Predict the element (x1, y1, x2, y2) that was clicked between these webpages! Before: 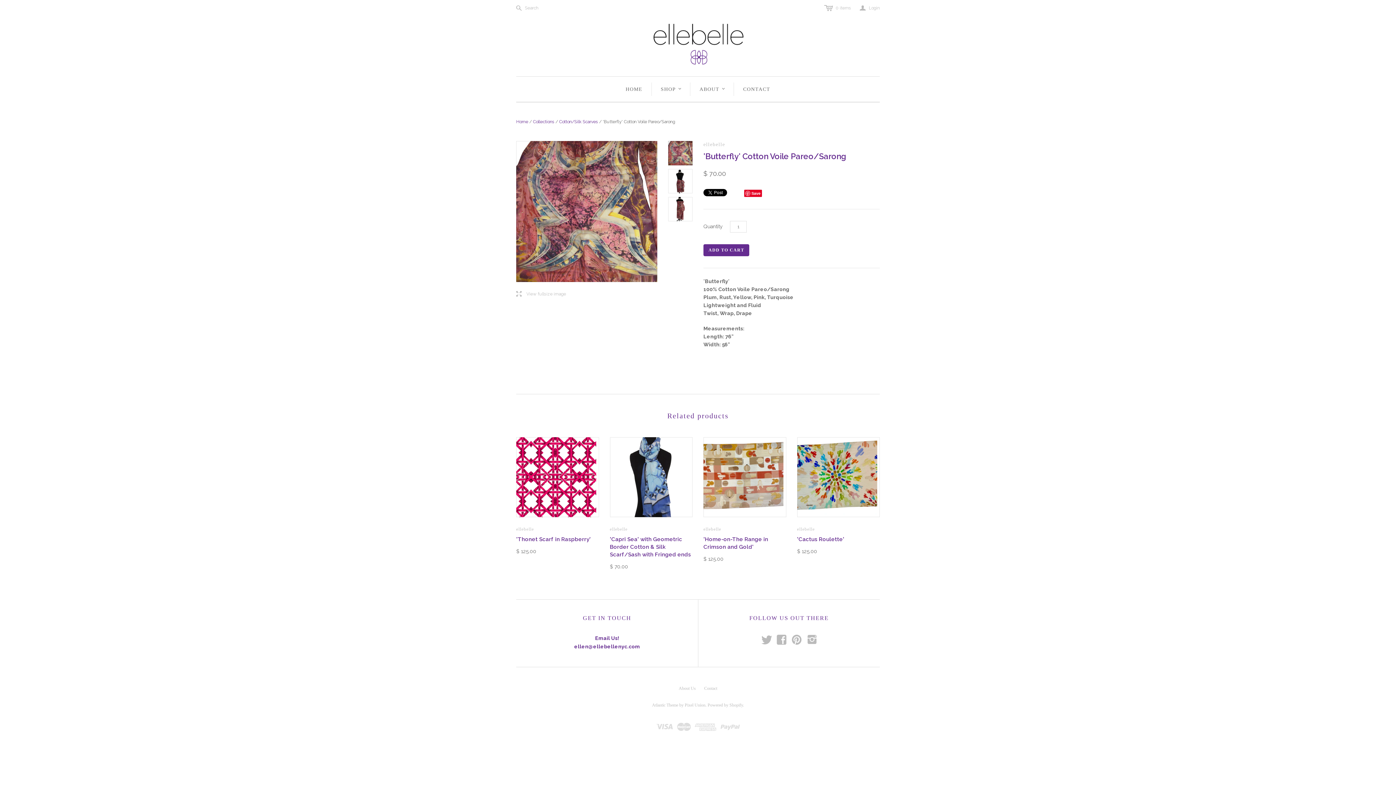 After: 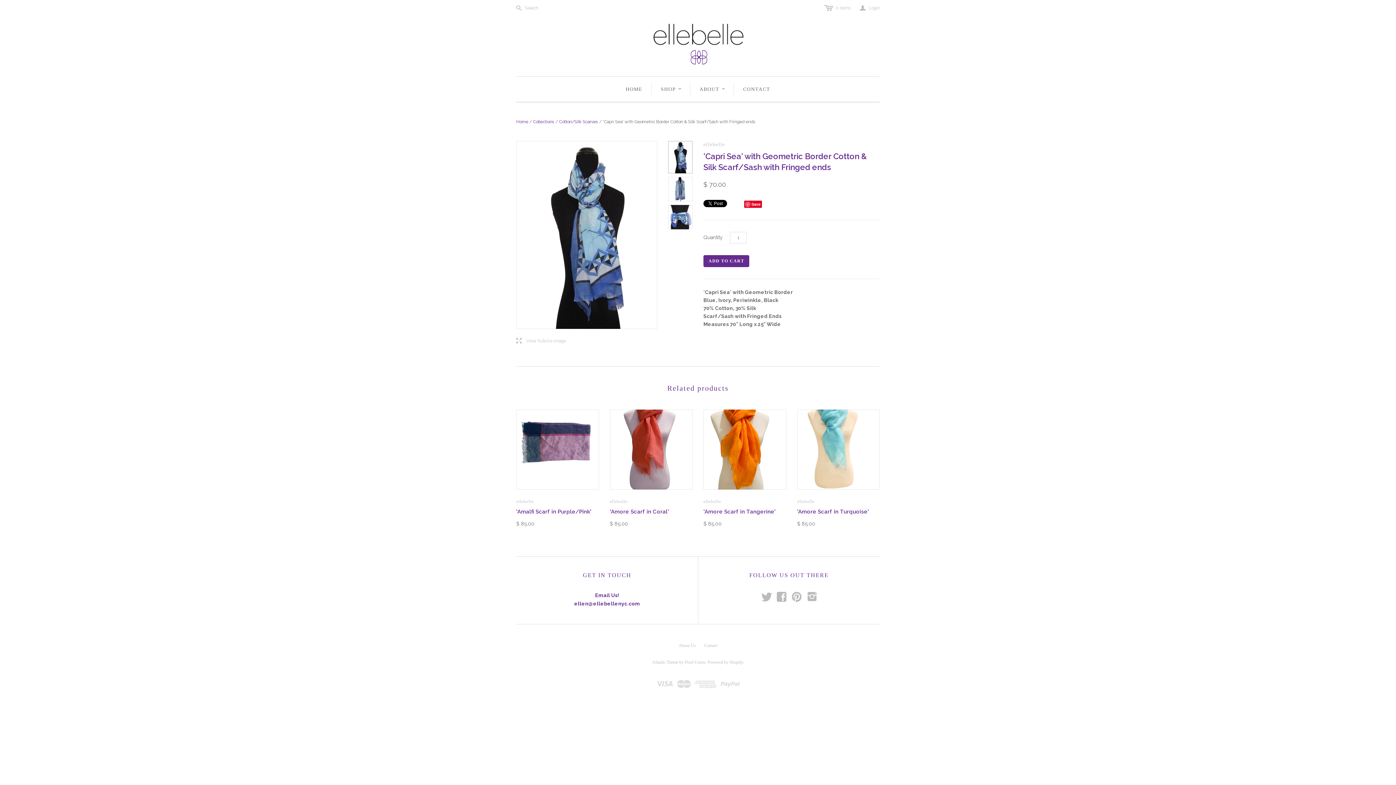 Action: label: 'Capri Sea' with Geometric Border Cotton & Silk Scarf/Sash with Fringed ends bbox: (610, 536, 691, 558)